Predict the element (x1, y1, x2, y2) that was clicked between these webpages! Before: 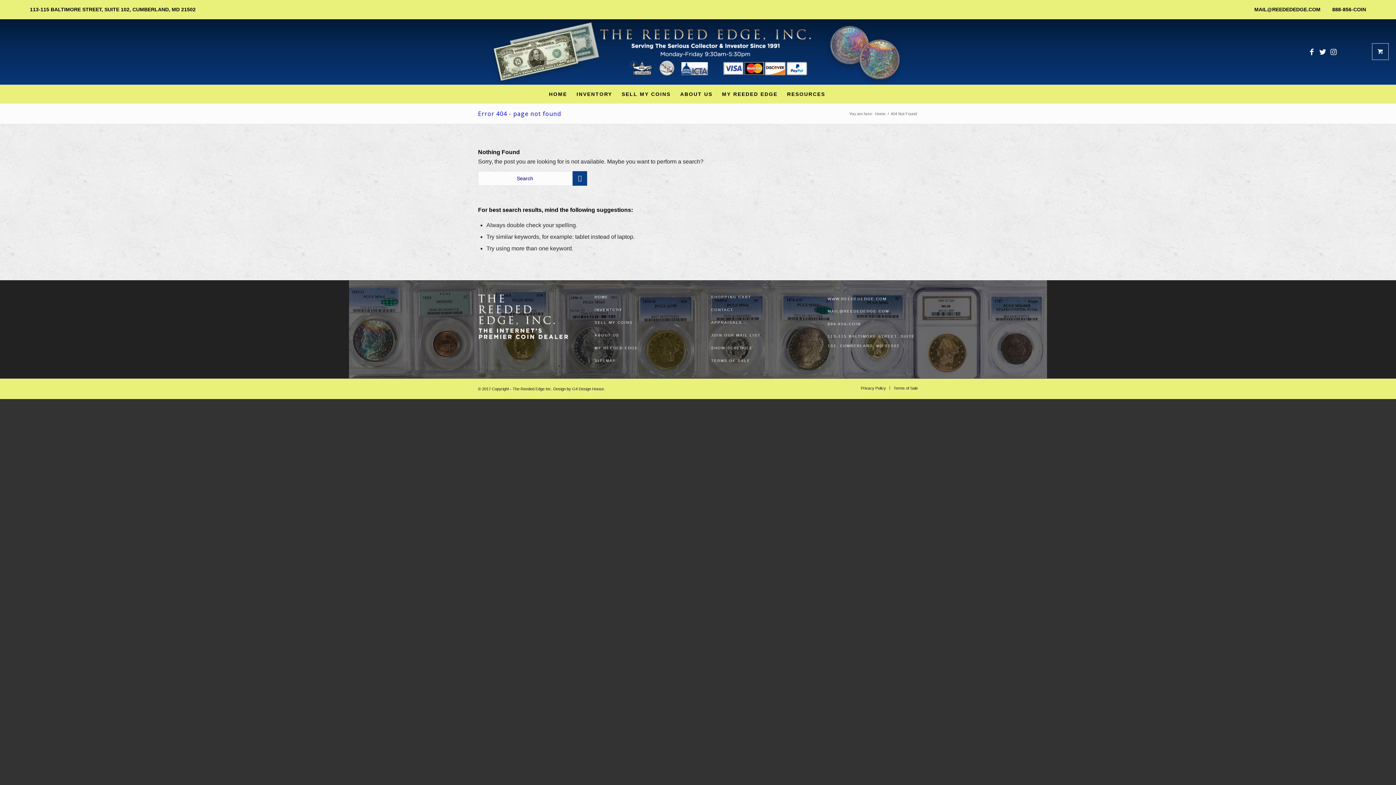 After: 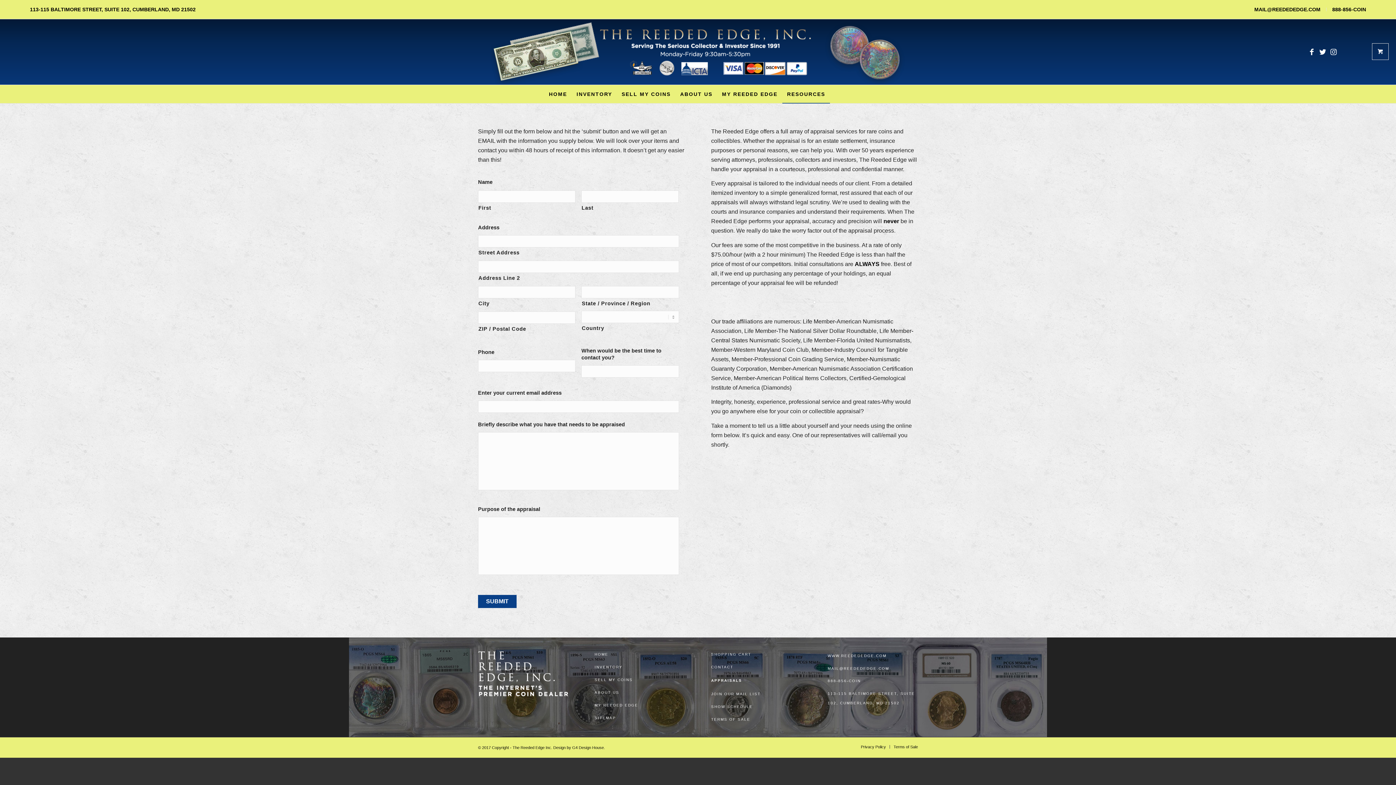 Action: bbox: (711, 316, 801, 329) label: APPRAISALS